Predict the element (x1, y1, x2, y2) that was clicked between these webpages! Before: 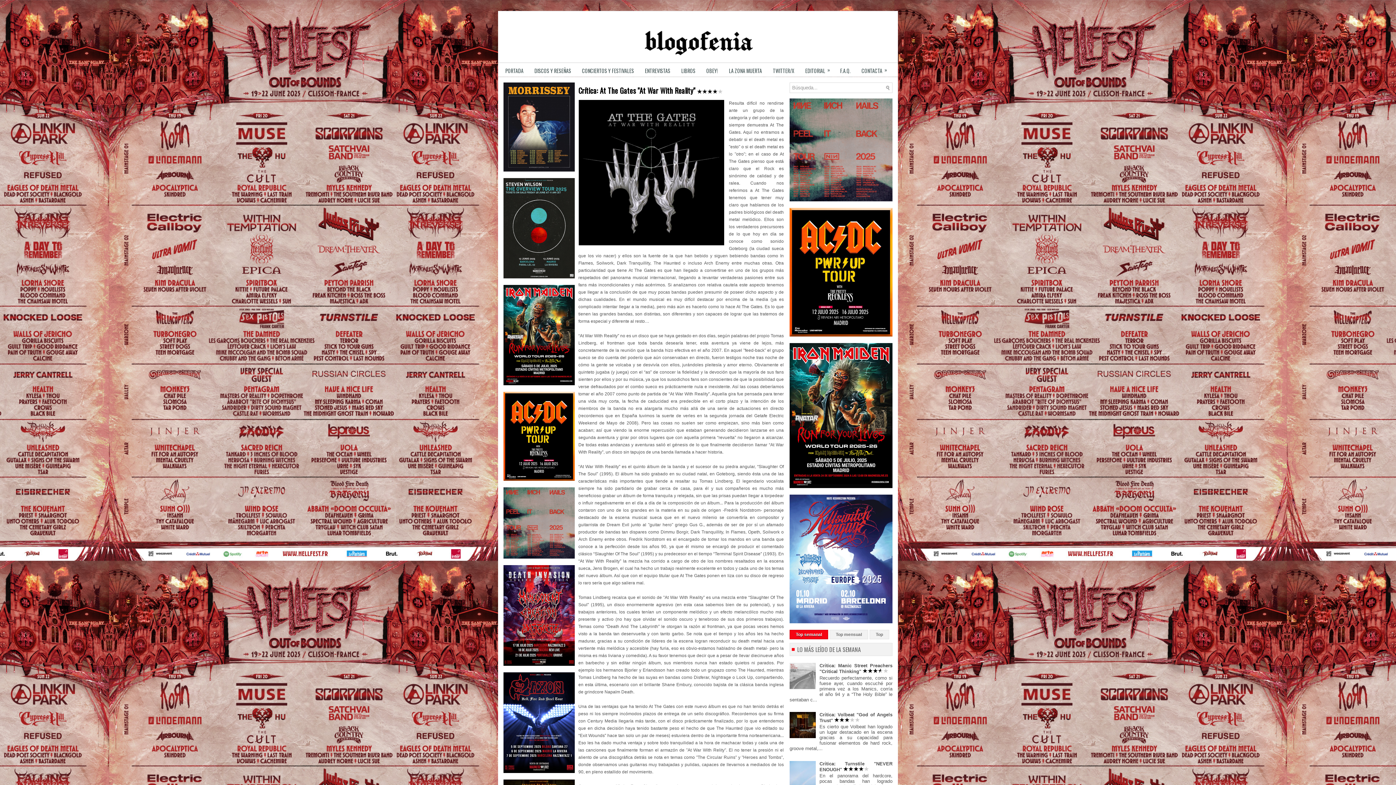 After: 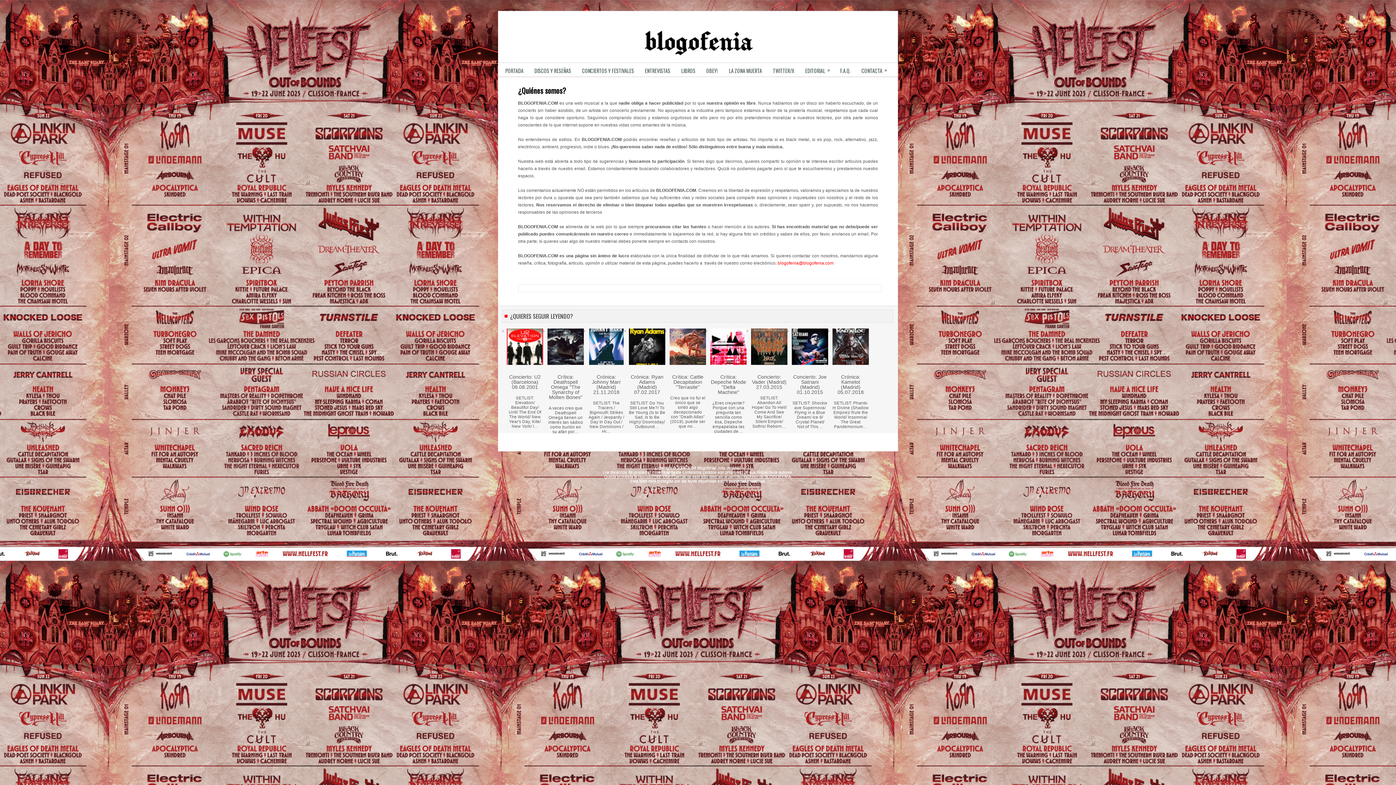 Action: bbox: (856, 62, 892, 78) label: CONTACTA
»